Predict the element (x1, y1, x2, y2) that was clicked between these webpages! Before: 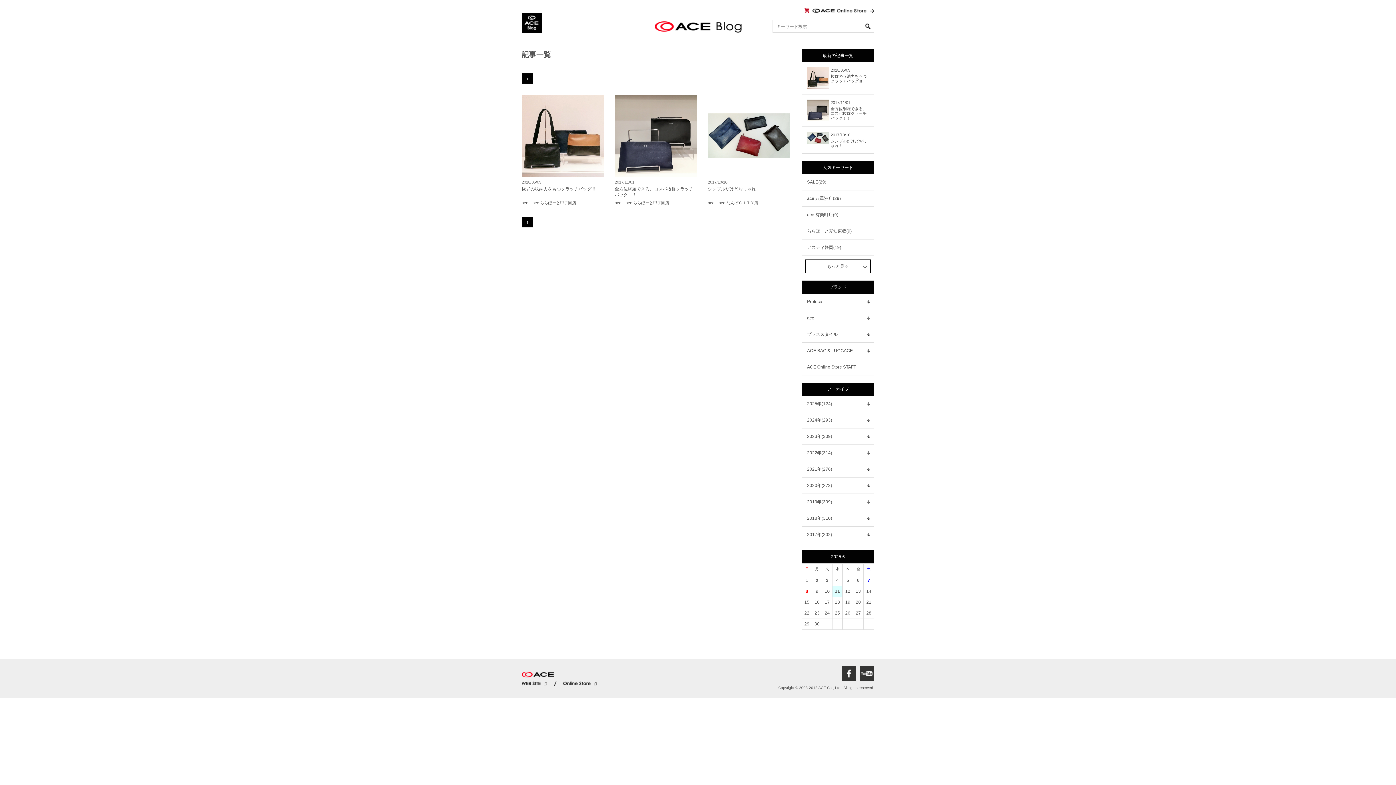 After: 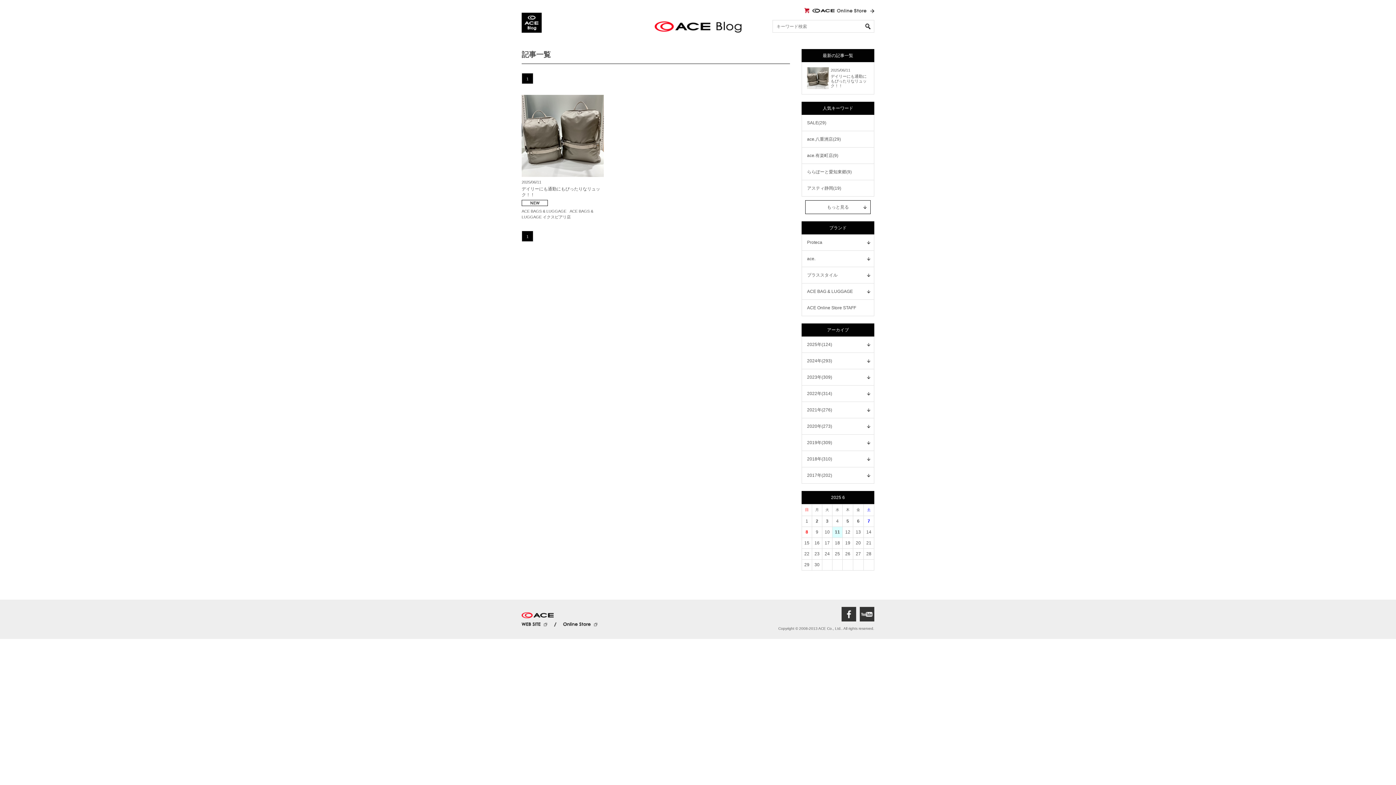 Action: bbox: (835, 589, 840, 594) label: 11